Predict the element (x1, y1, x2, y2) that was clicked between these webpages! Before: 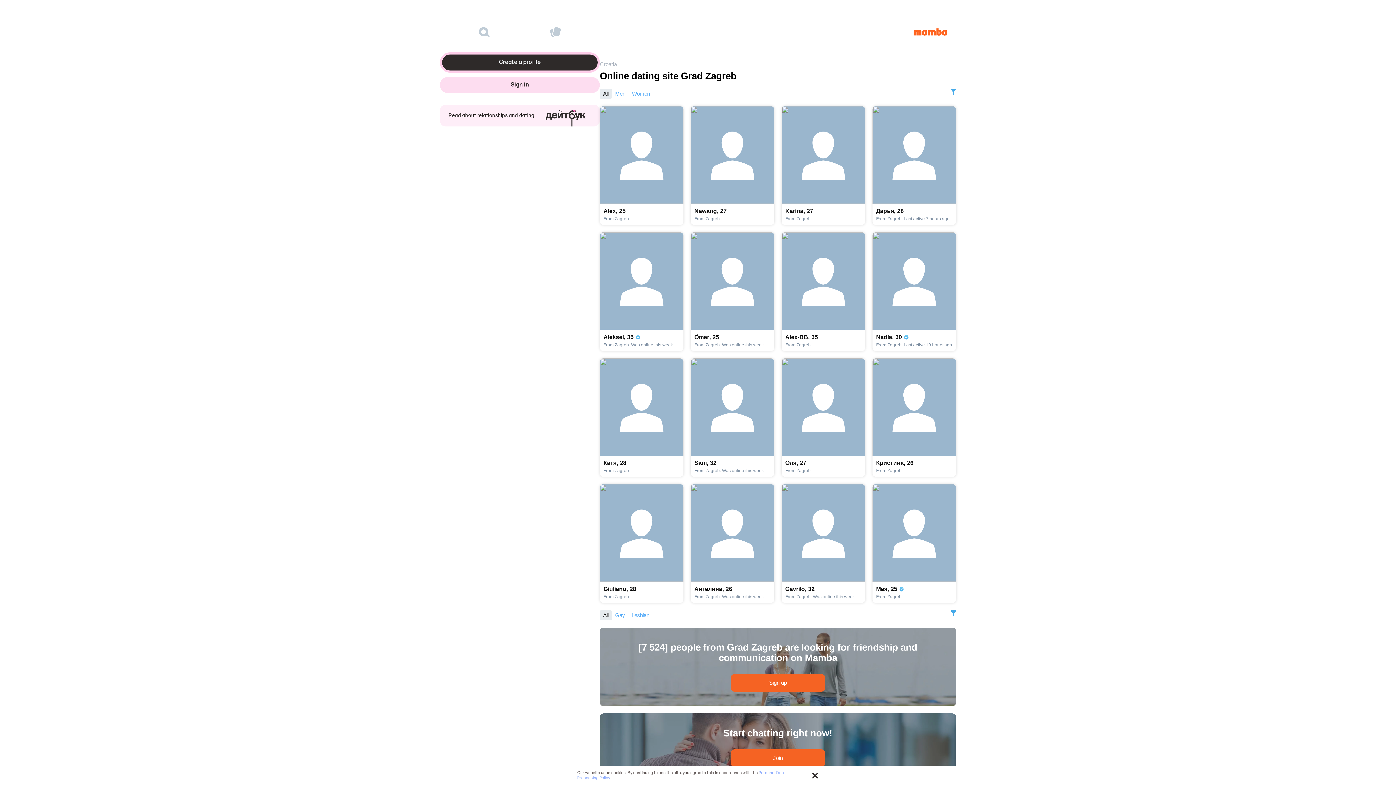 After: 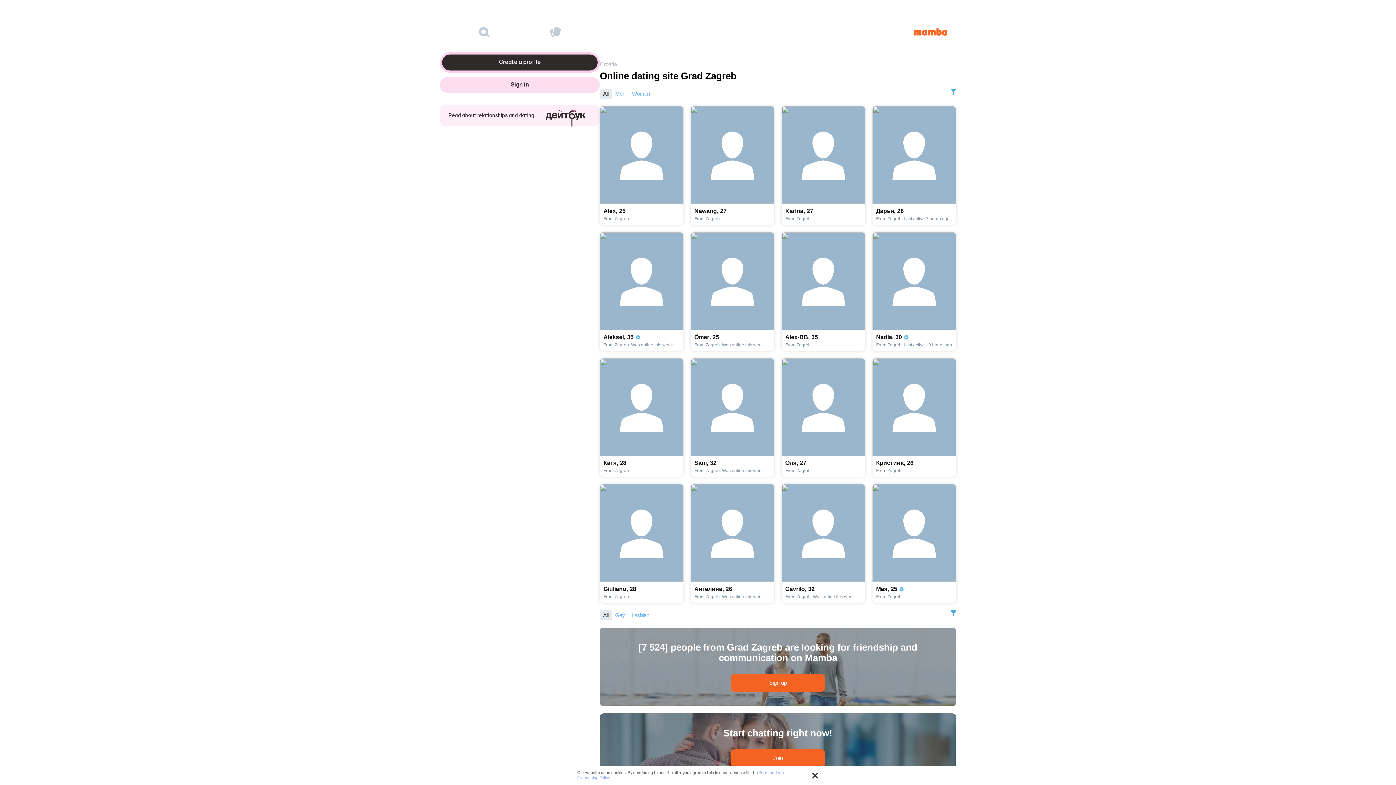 Action: label: Giuliano,28

From Zagreb bbox: (600, 484, 683, 603)